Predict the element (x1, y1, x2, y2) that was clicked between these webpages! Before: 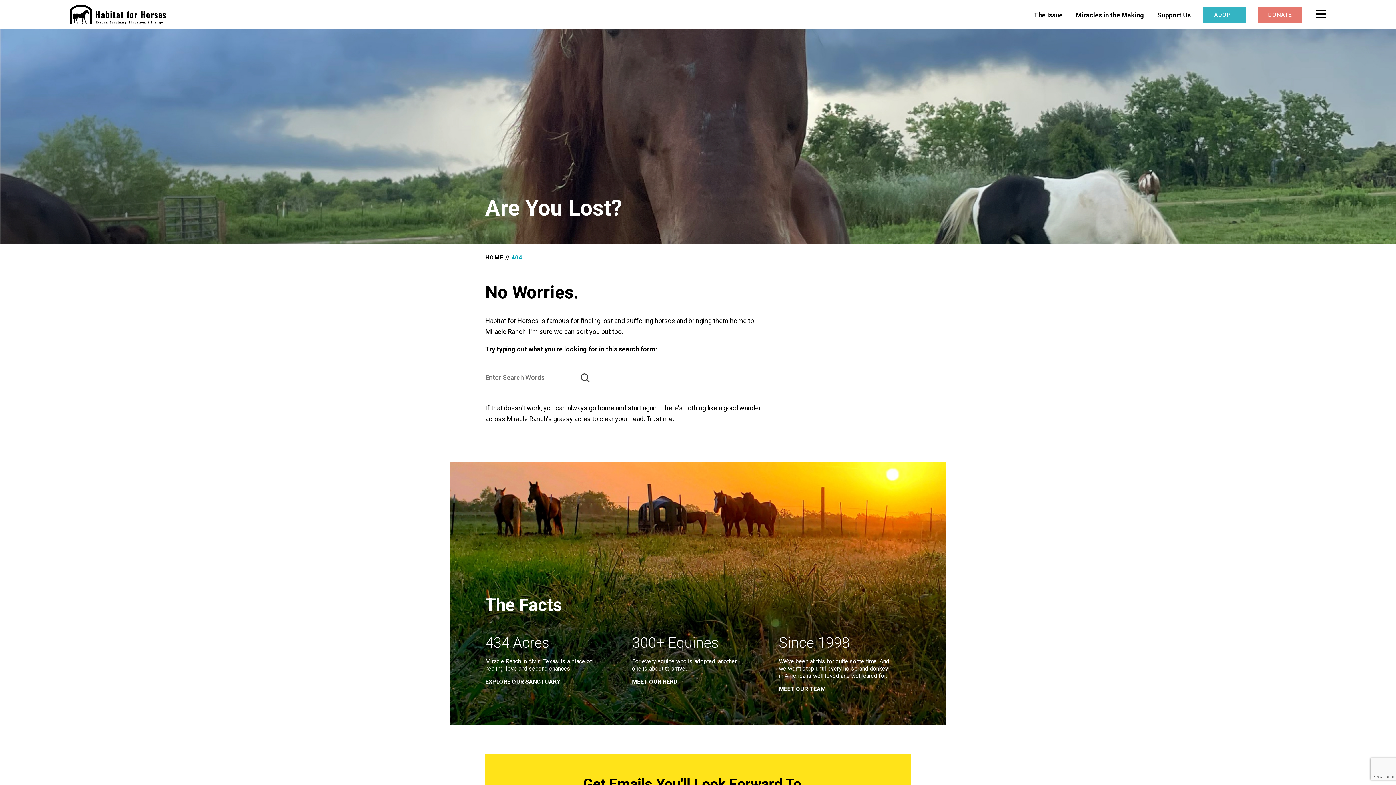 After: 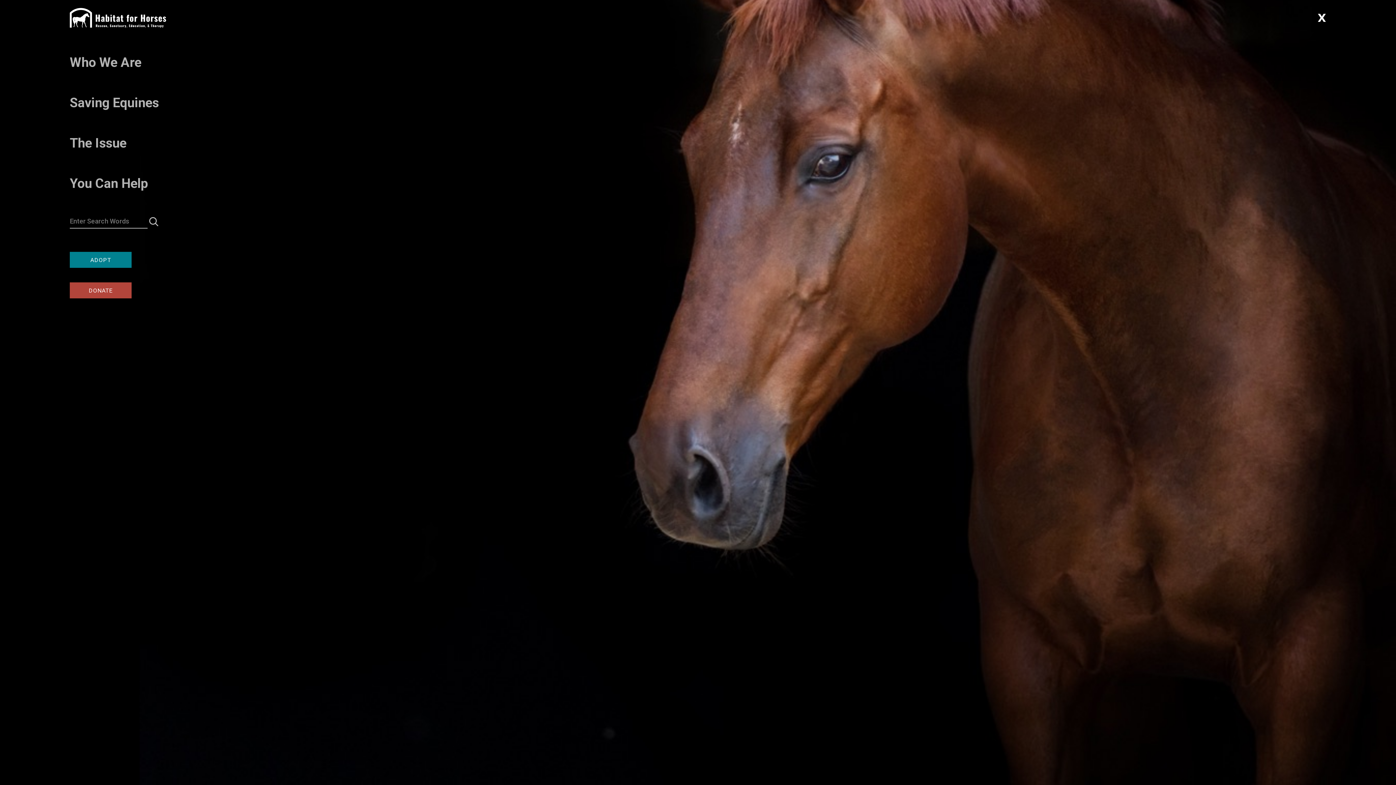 Action: bbox: (1316, 10, 1326, 17) label: toggle menu